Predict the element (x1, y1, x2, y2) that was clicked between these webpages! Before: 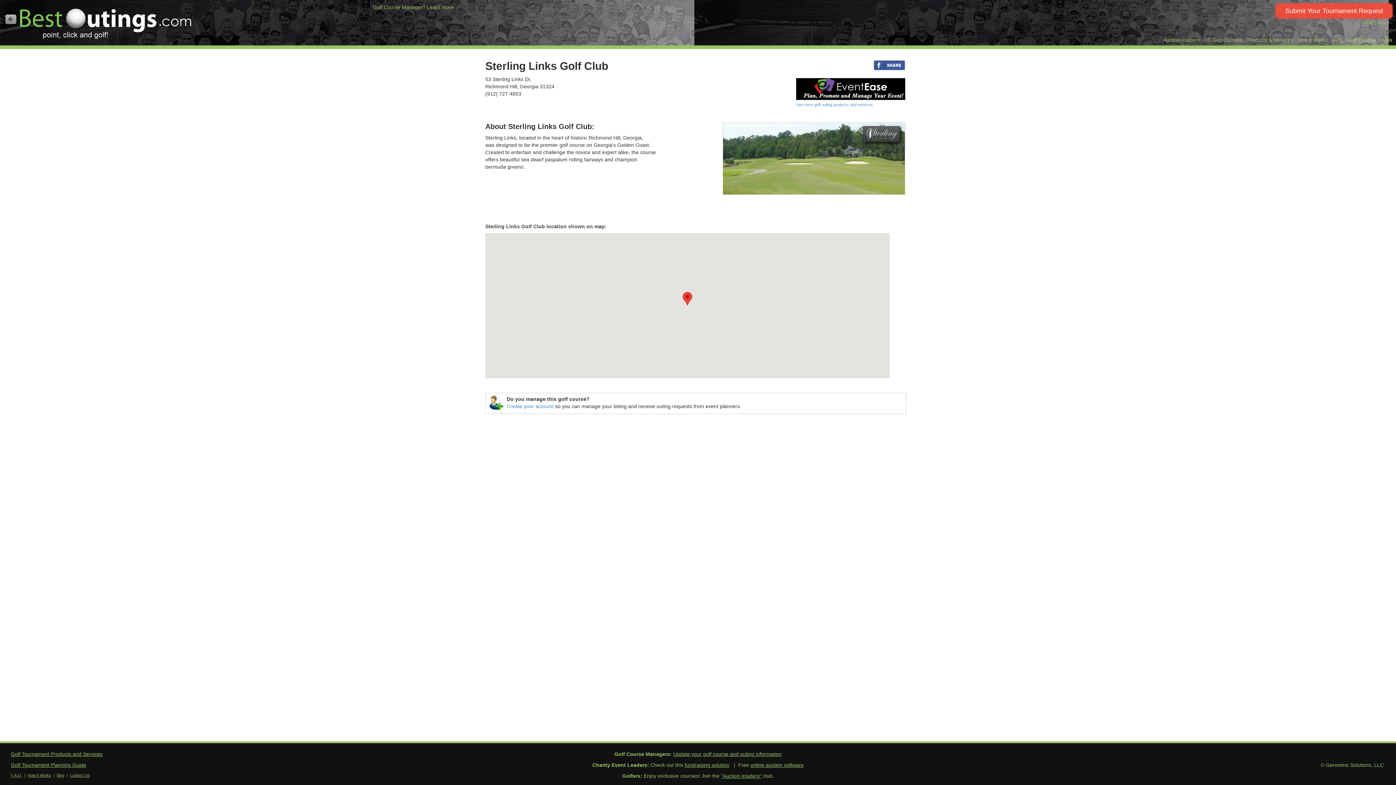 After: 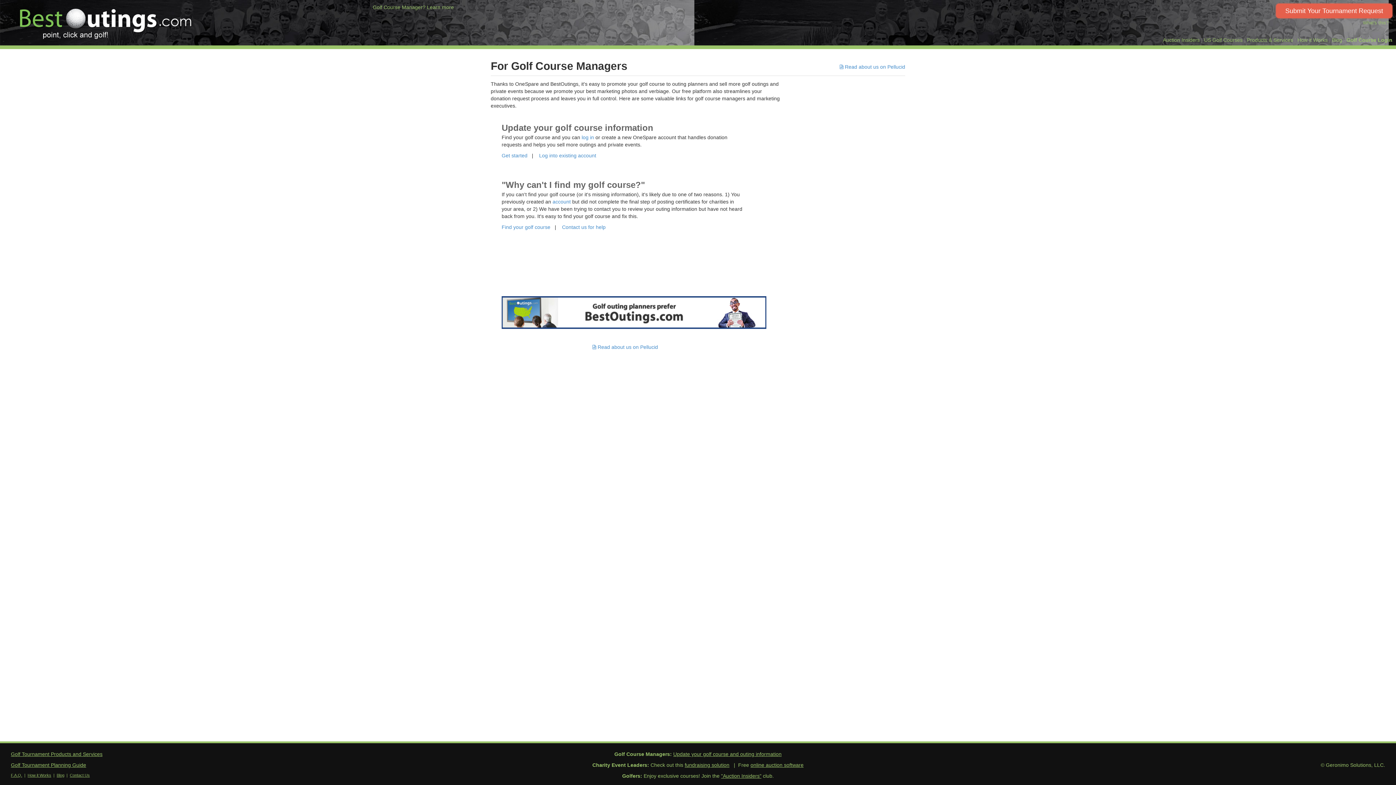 Action: bbox: (372, 4, 453, 10) label: Golf Course Manager? Learn more